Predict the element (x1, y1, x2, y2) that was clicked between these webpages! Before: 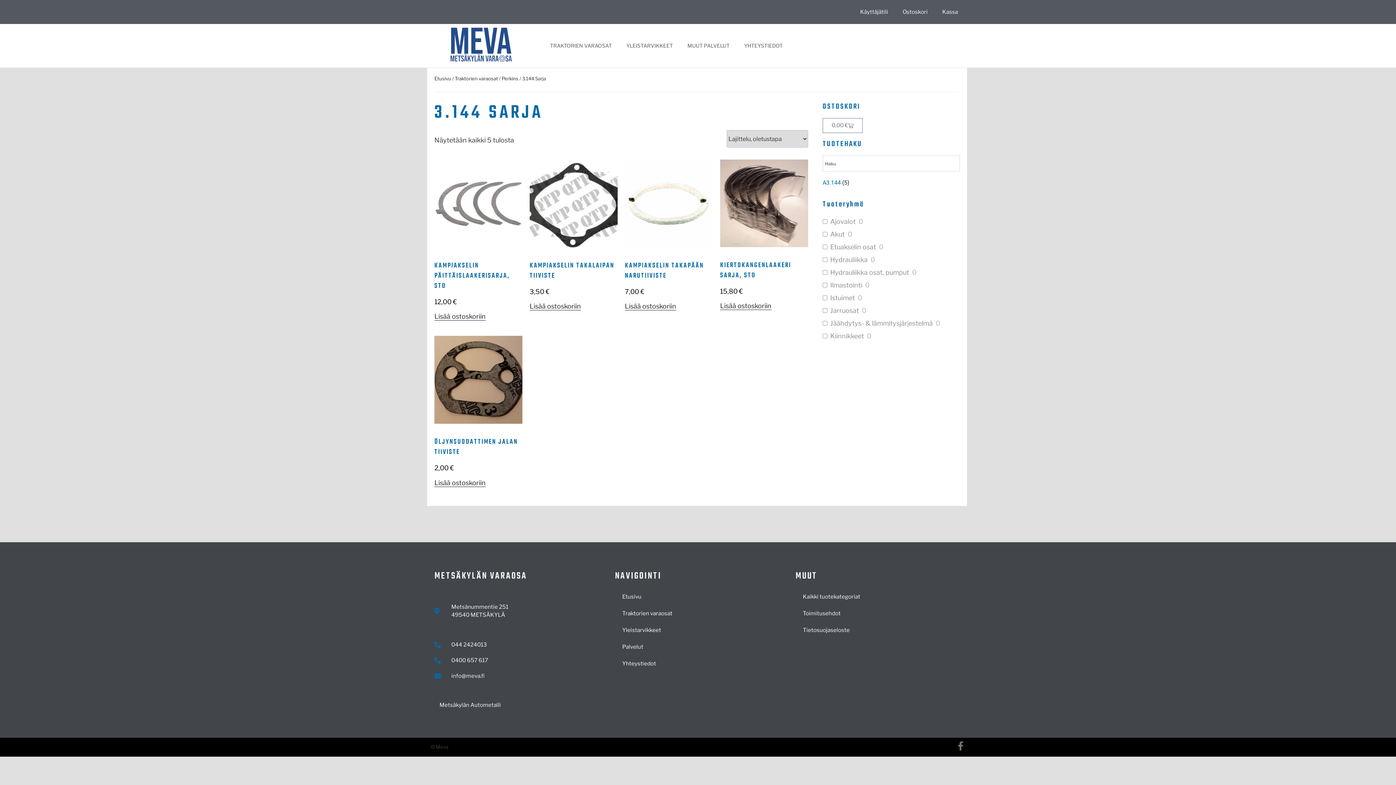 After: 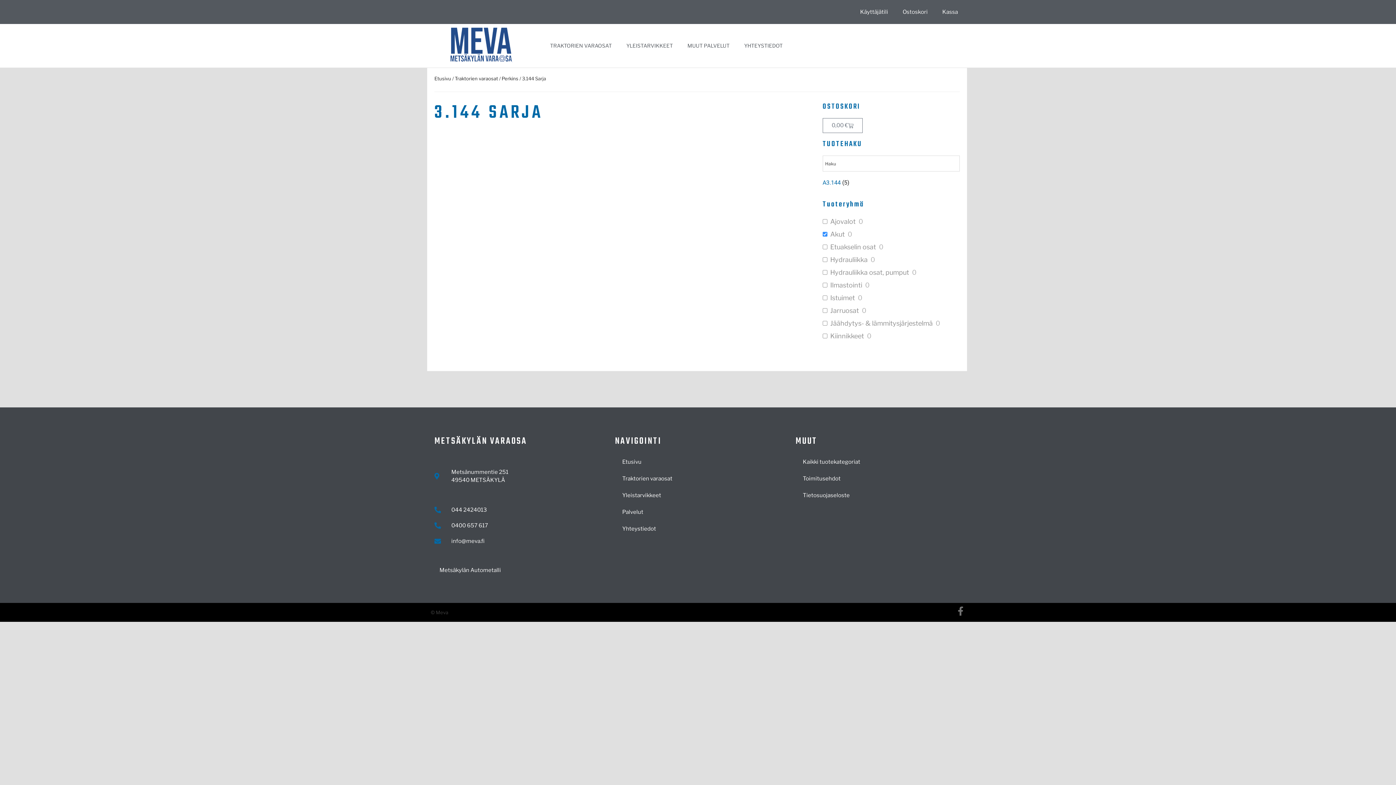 Action: label: Akut bbox: (830, 230, 845, 238)